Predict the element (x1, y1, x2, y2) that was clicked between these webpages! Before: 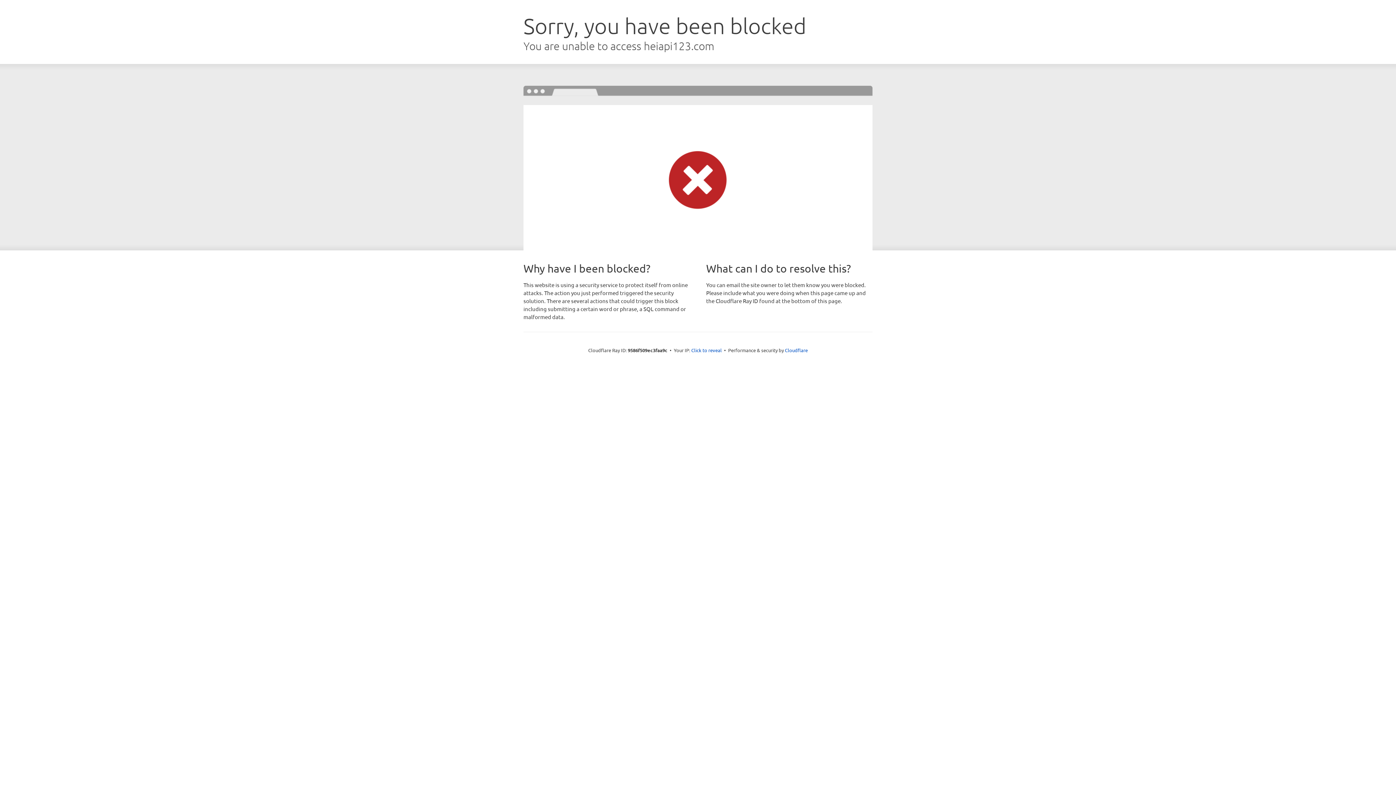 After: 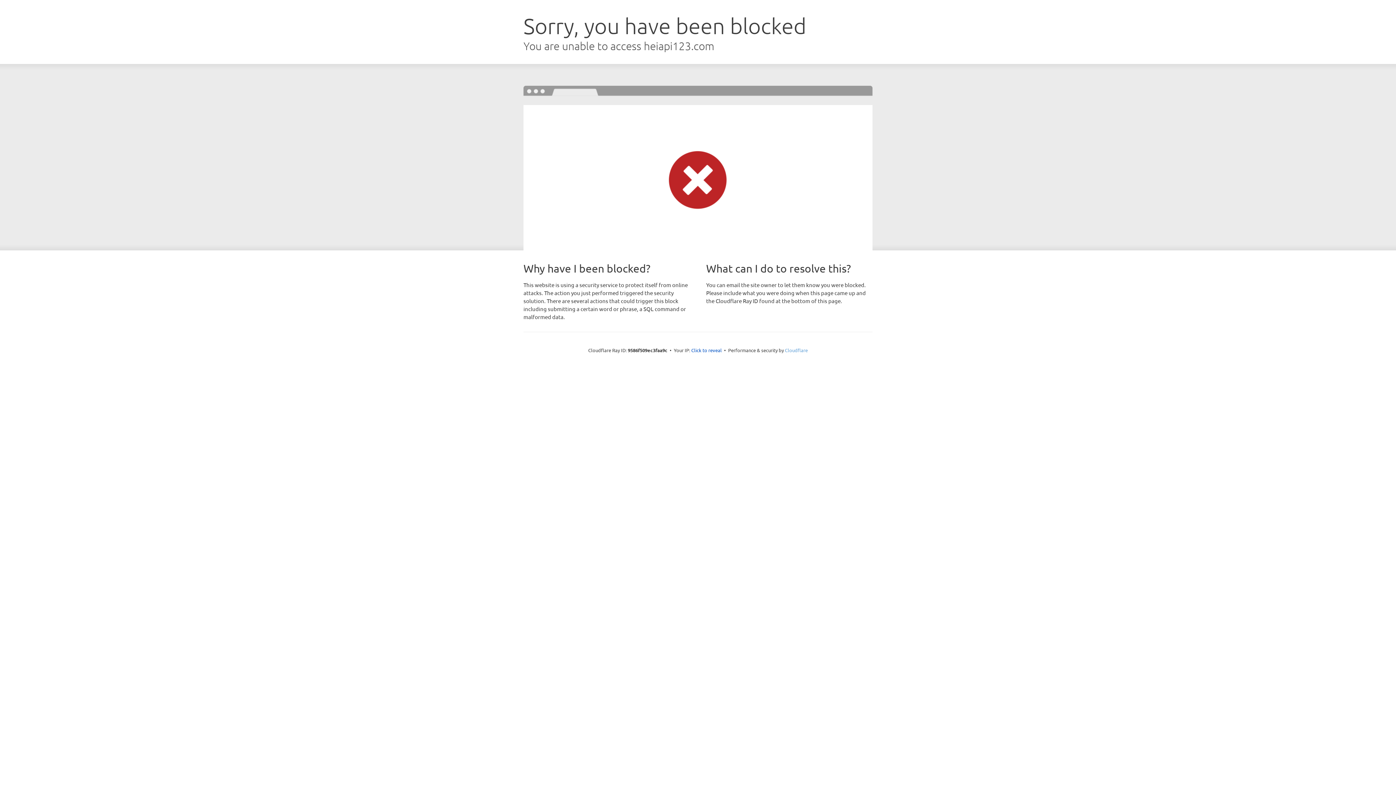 Action: bbox: (785, 347, 808, 353) label: Cloudflare